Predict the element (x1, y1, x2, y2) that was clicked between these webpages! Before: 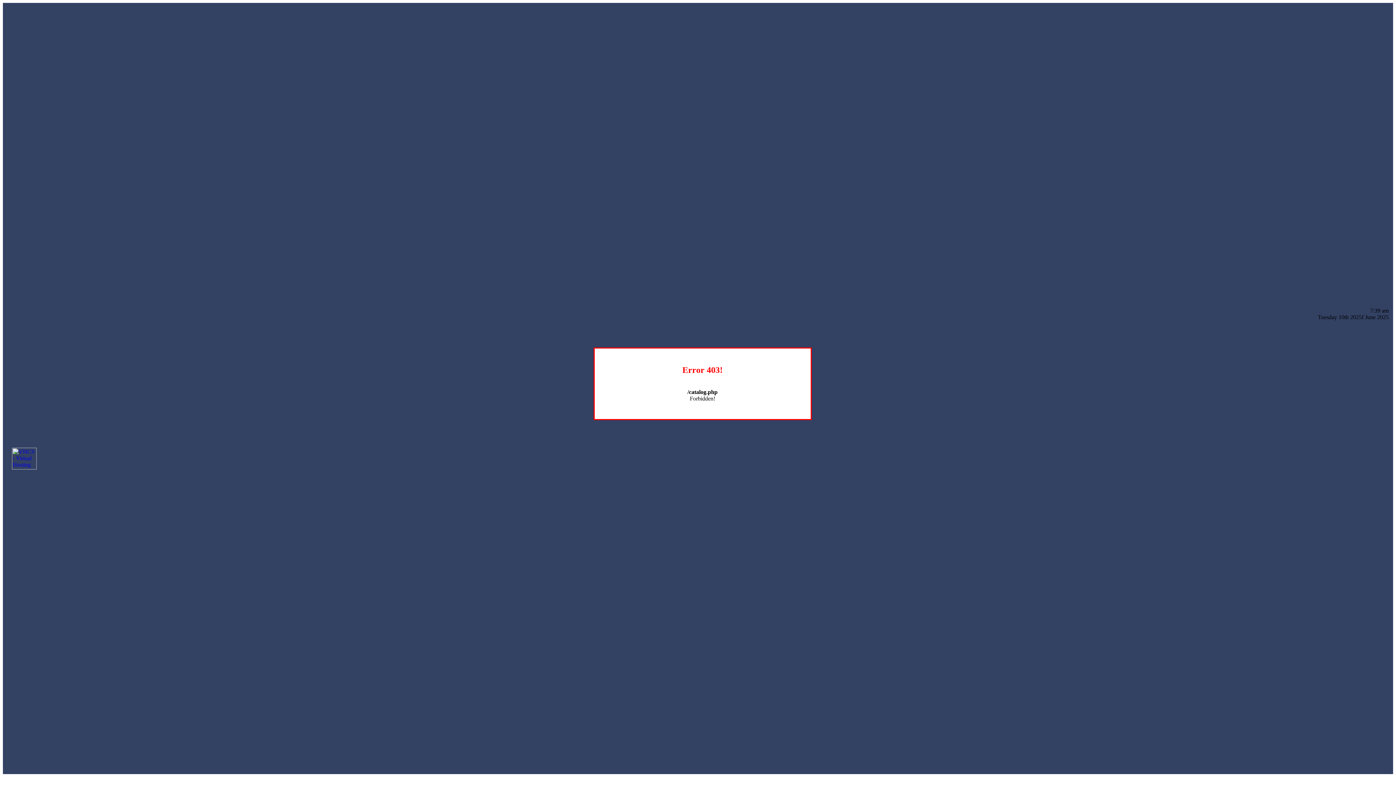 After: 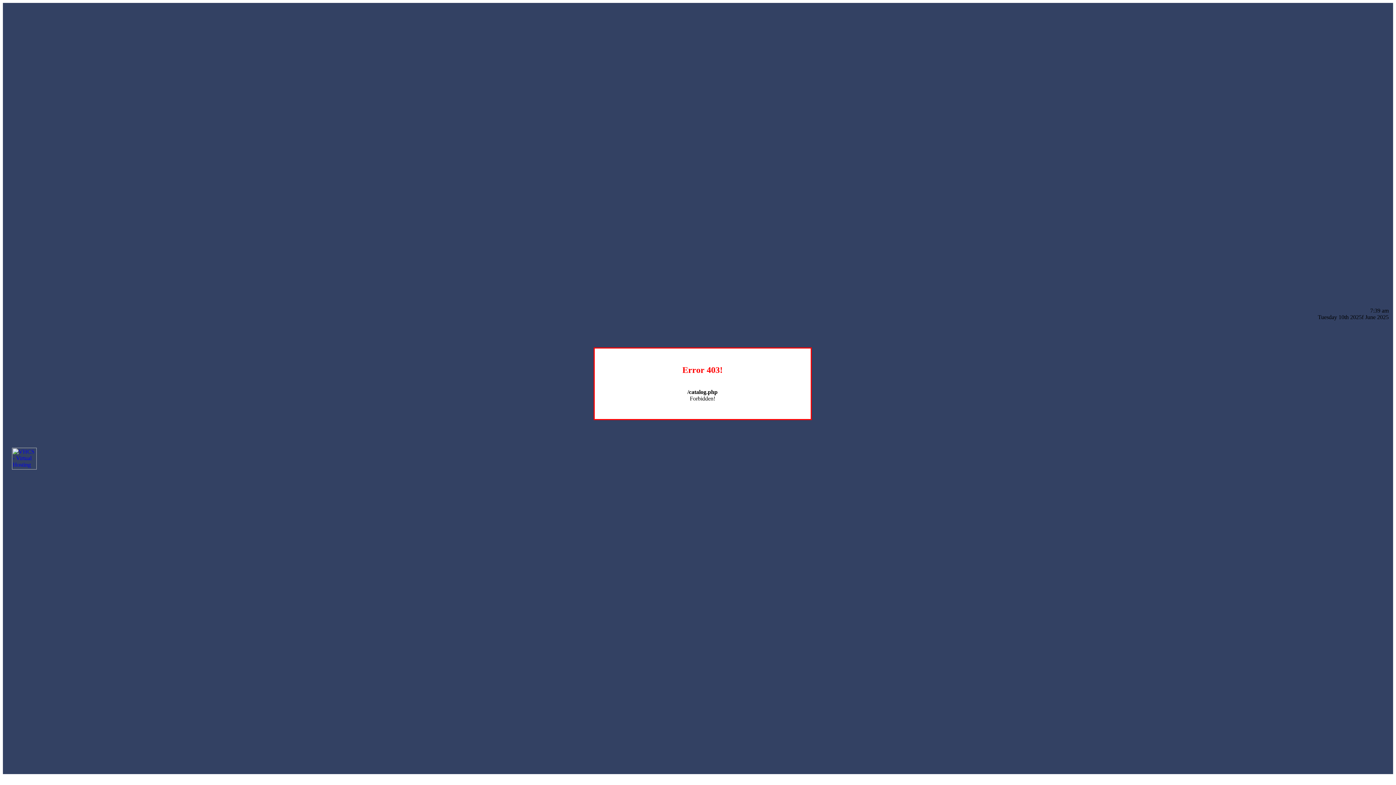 Action: bbox: (12, 464, 36, 470)